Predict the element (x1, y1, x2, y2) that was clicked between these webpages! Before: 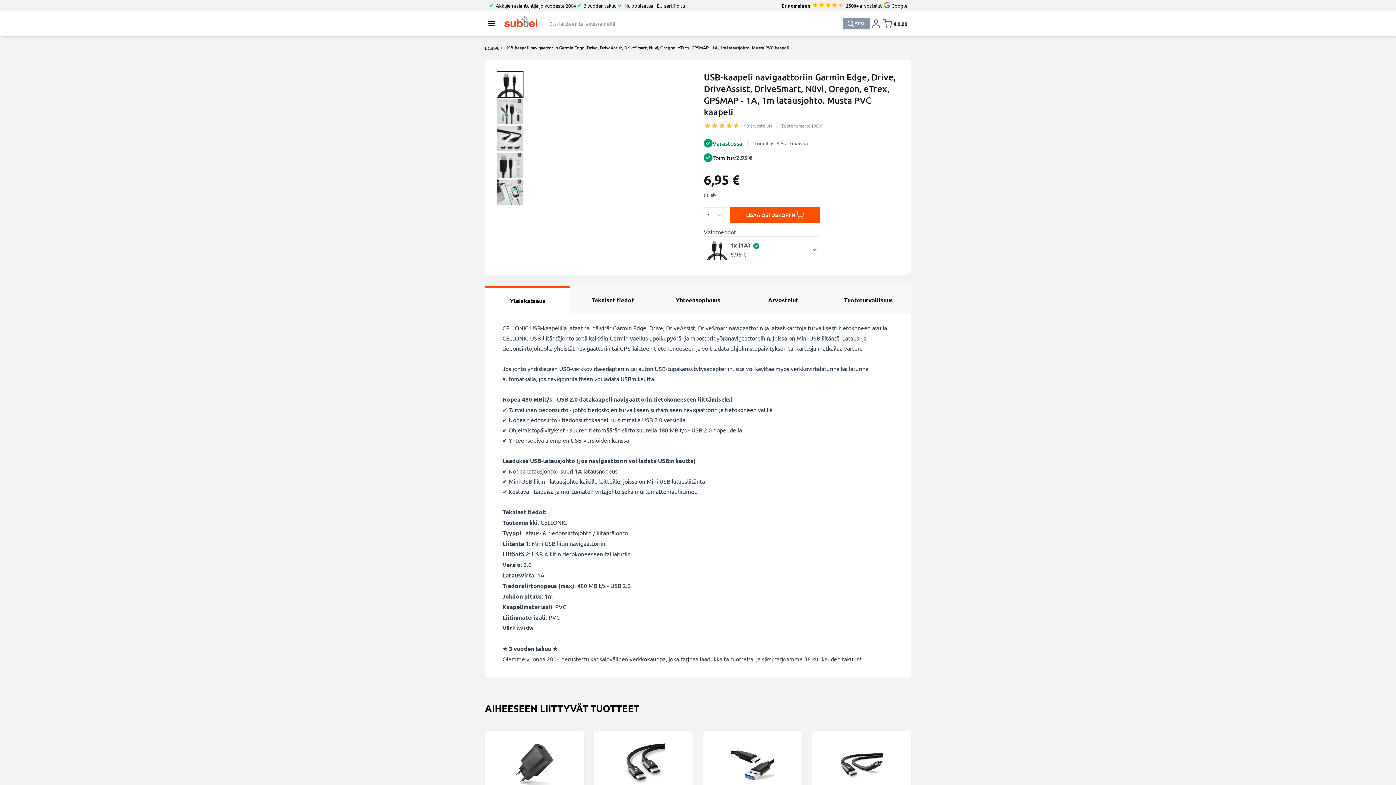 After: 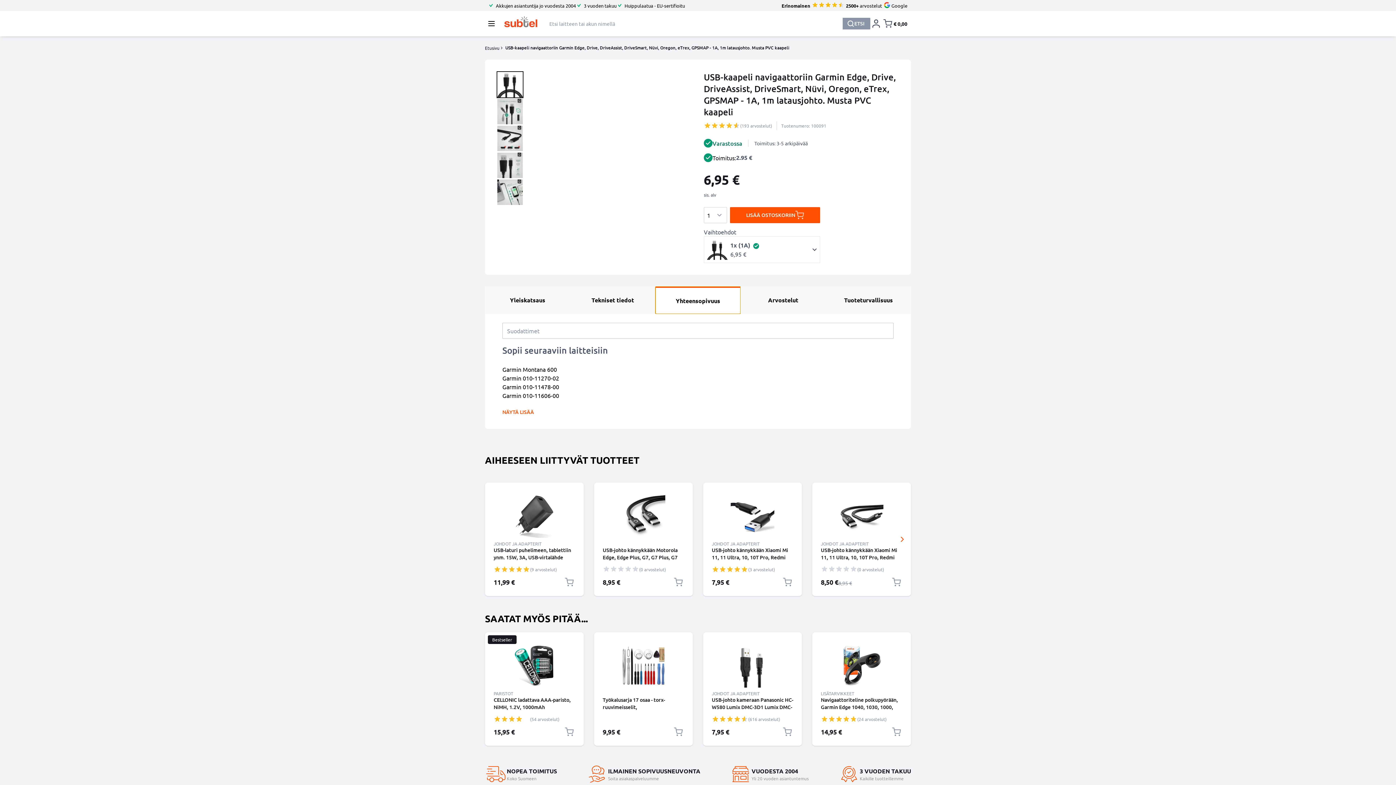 Action: label: Yhteensopivuus bbox: (655, 286, 740, 314)